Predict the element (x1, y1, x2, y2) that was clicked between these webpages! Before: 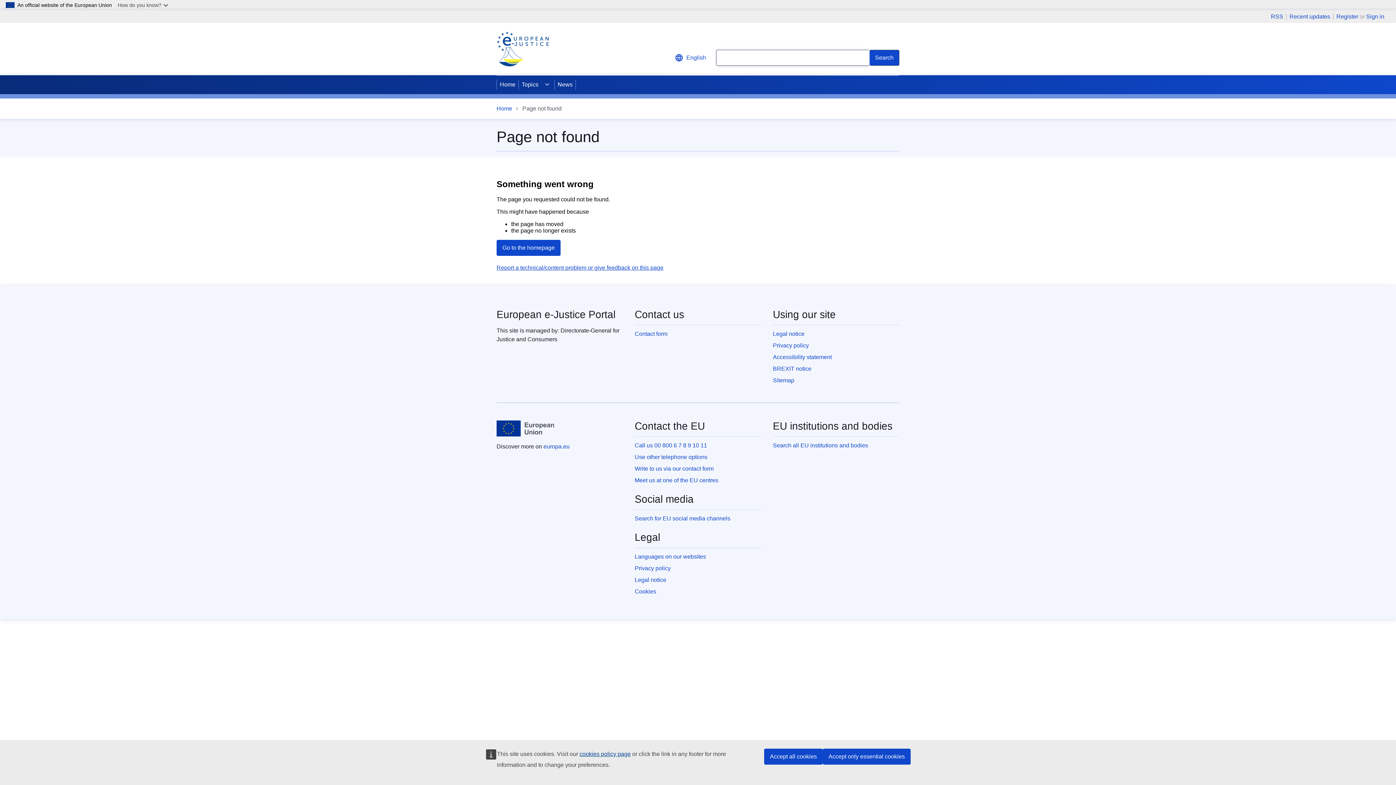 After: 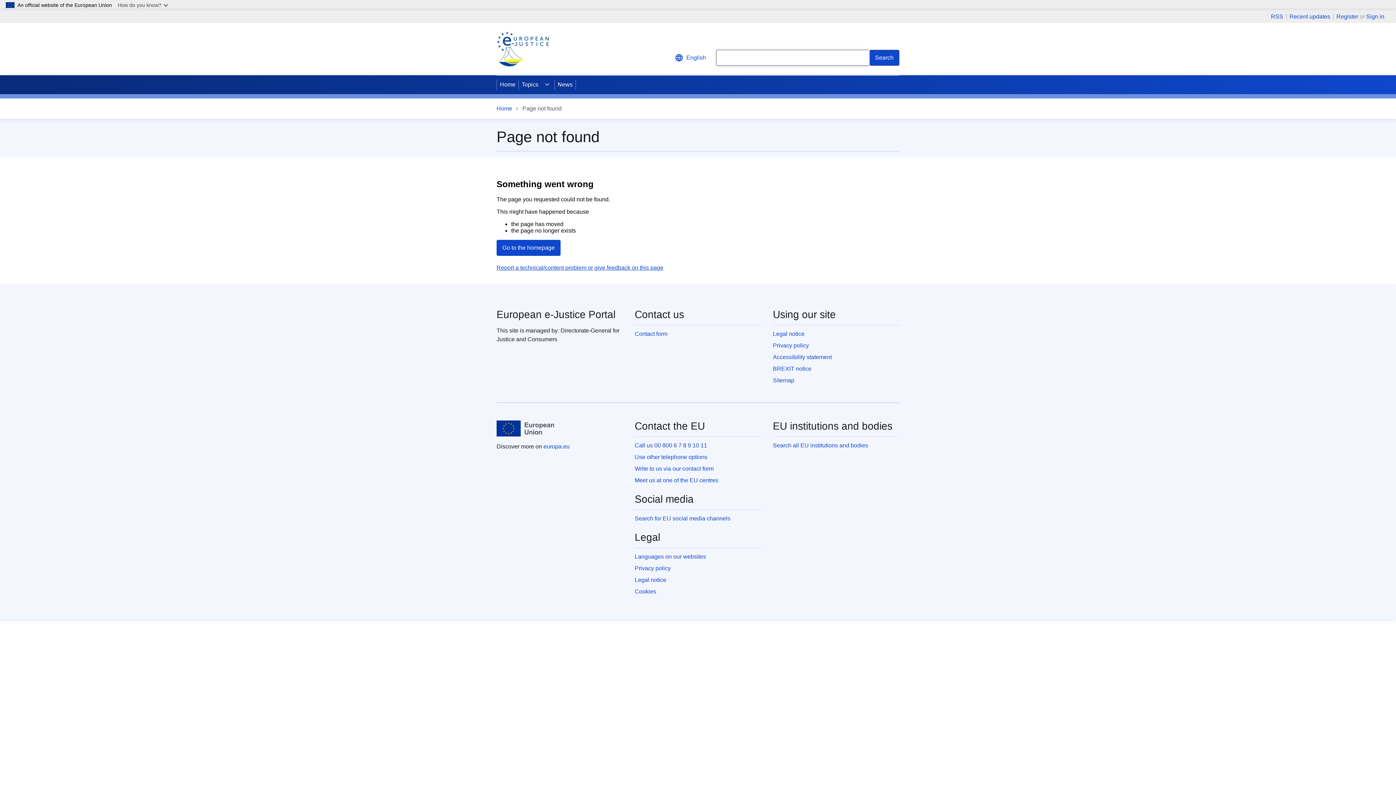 Action: bbox: (764, 749, 822, 765) label: Accept all cookies